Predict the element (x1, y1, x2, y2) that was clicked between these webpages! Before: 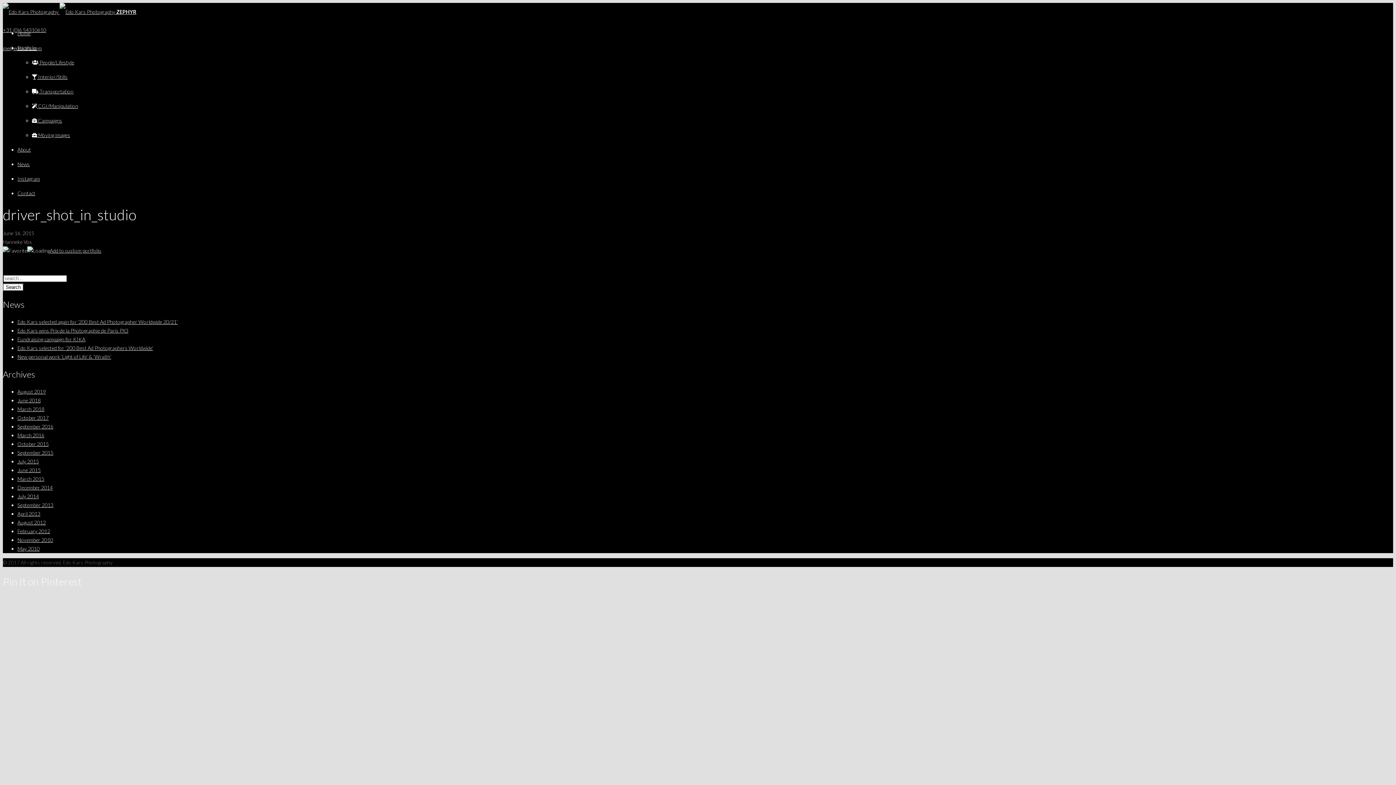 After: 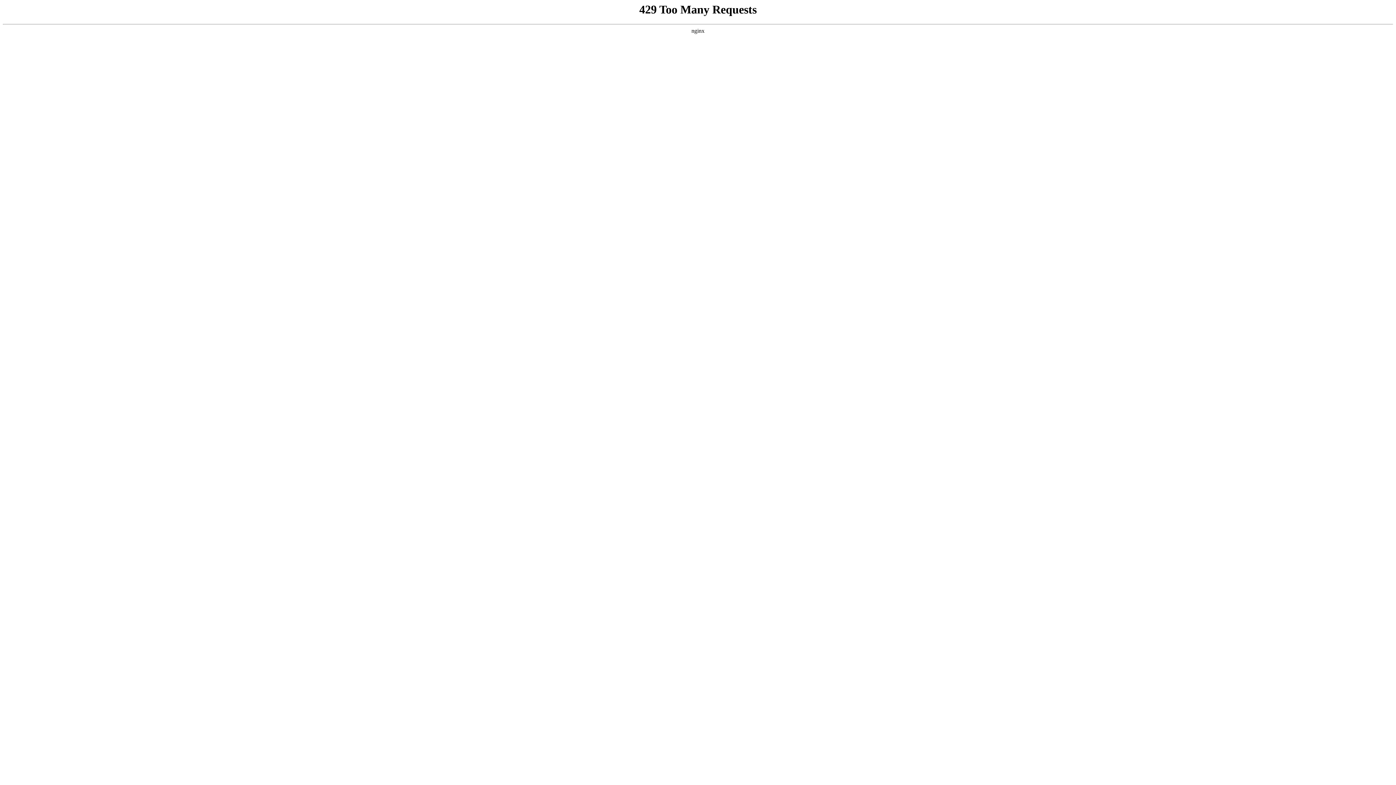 Action: label:  CGI/Manipulation bbox: (32, 102, 78, 109)